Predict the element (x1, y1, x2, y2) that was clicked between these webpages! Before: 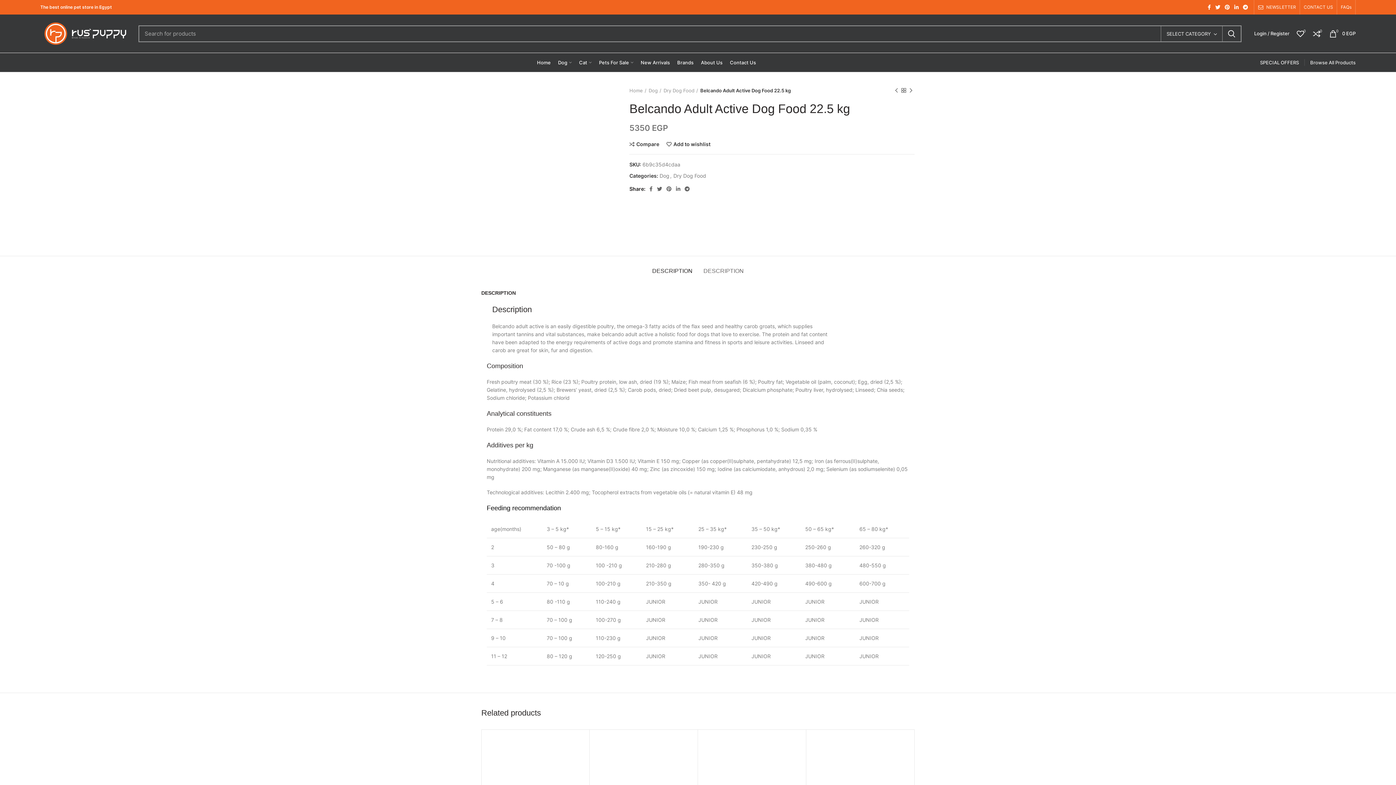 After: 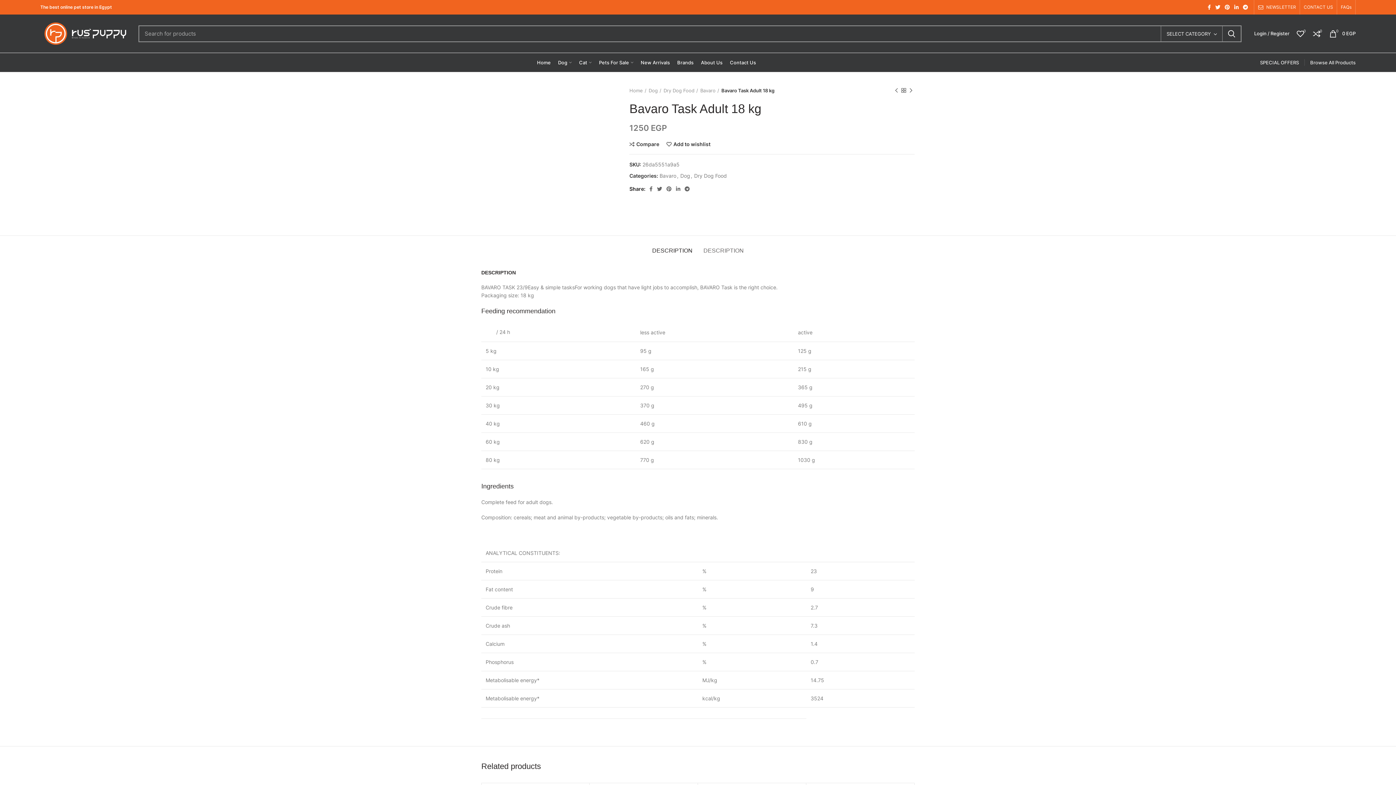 Action: bbox: (907, 86, 914, 94) label: Next product